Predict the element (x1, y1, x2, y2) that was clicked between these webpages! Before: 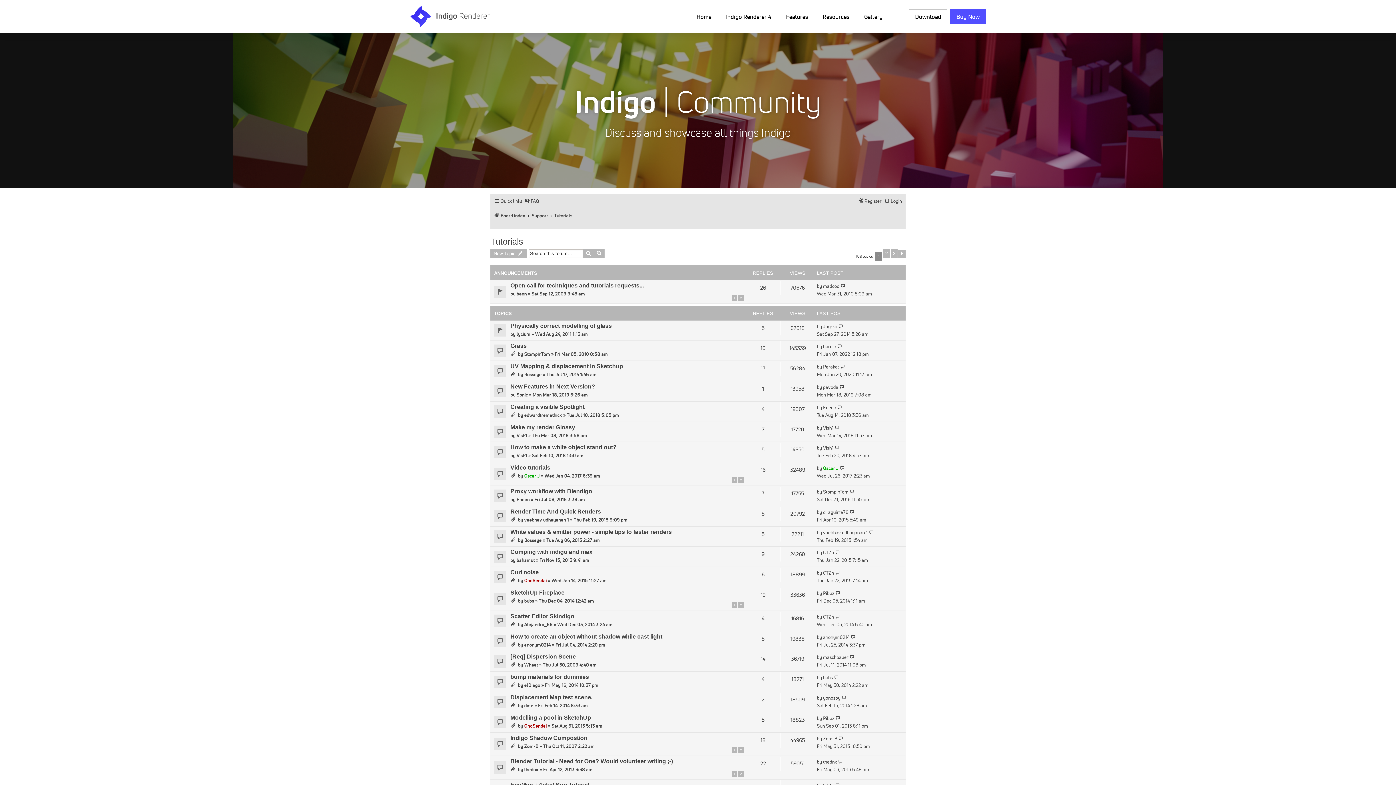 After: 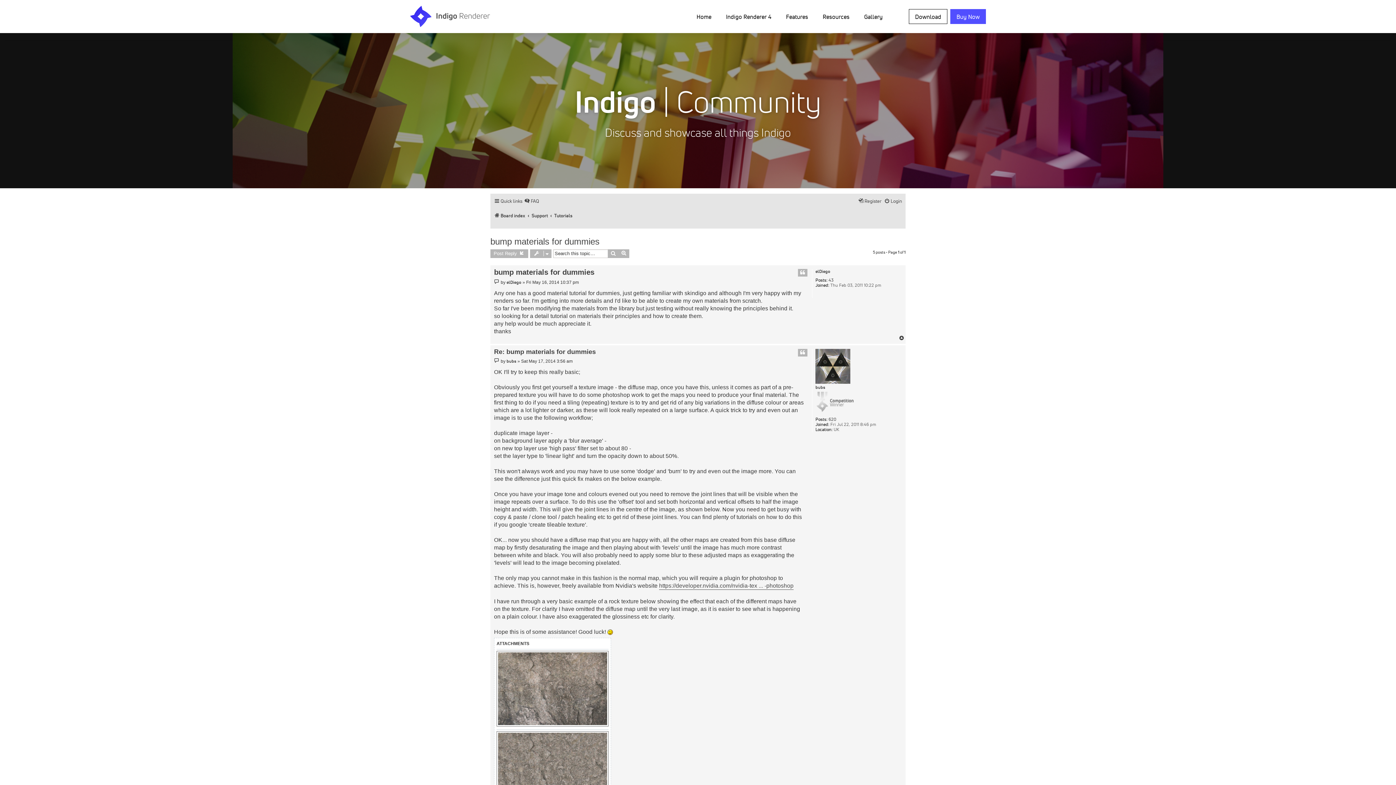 Action: bbox: (510, 674, 589, 680) label: bump materials for dummies